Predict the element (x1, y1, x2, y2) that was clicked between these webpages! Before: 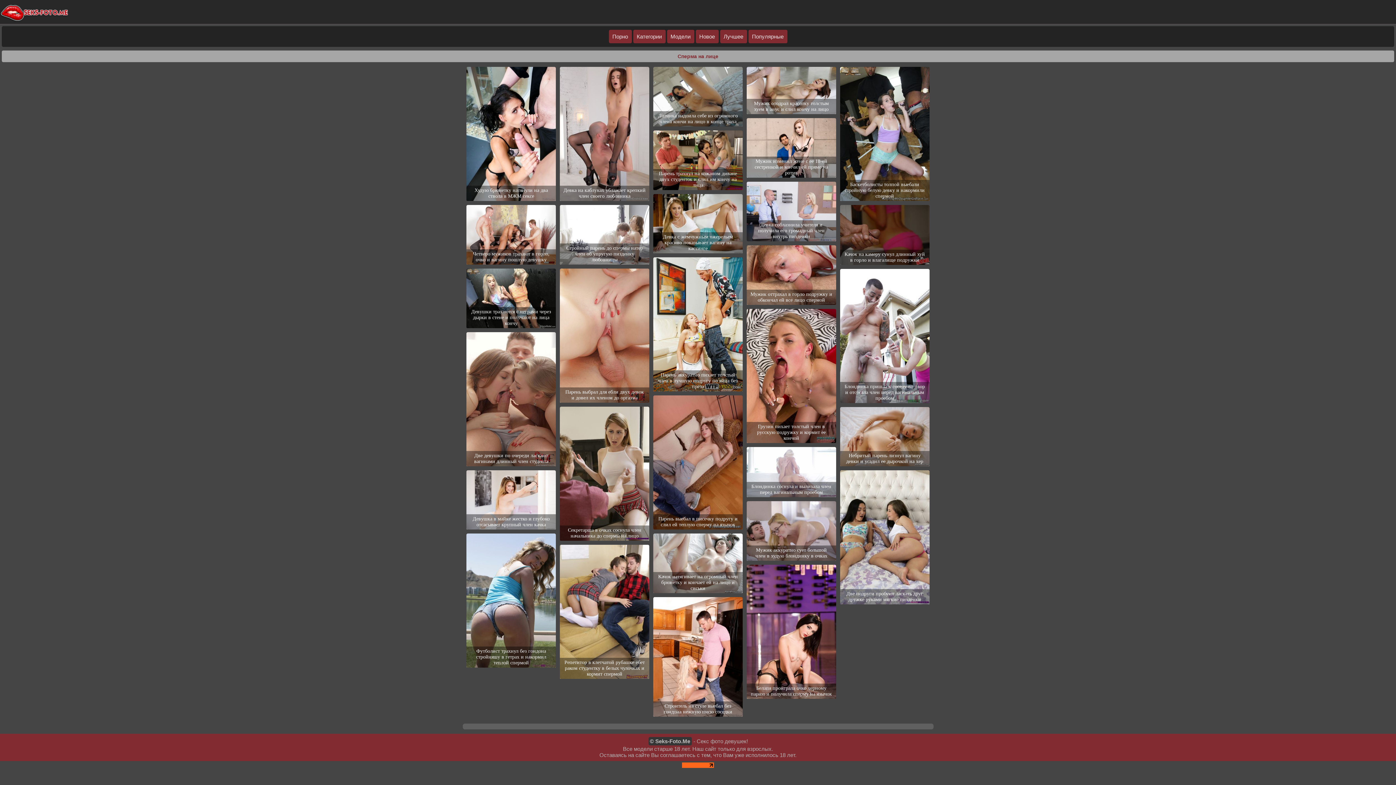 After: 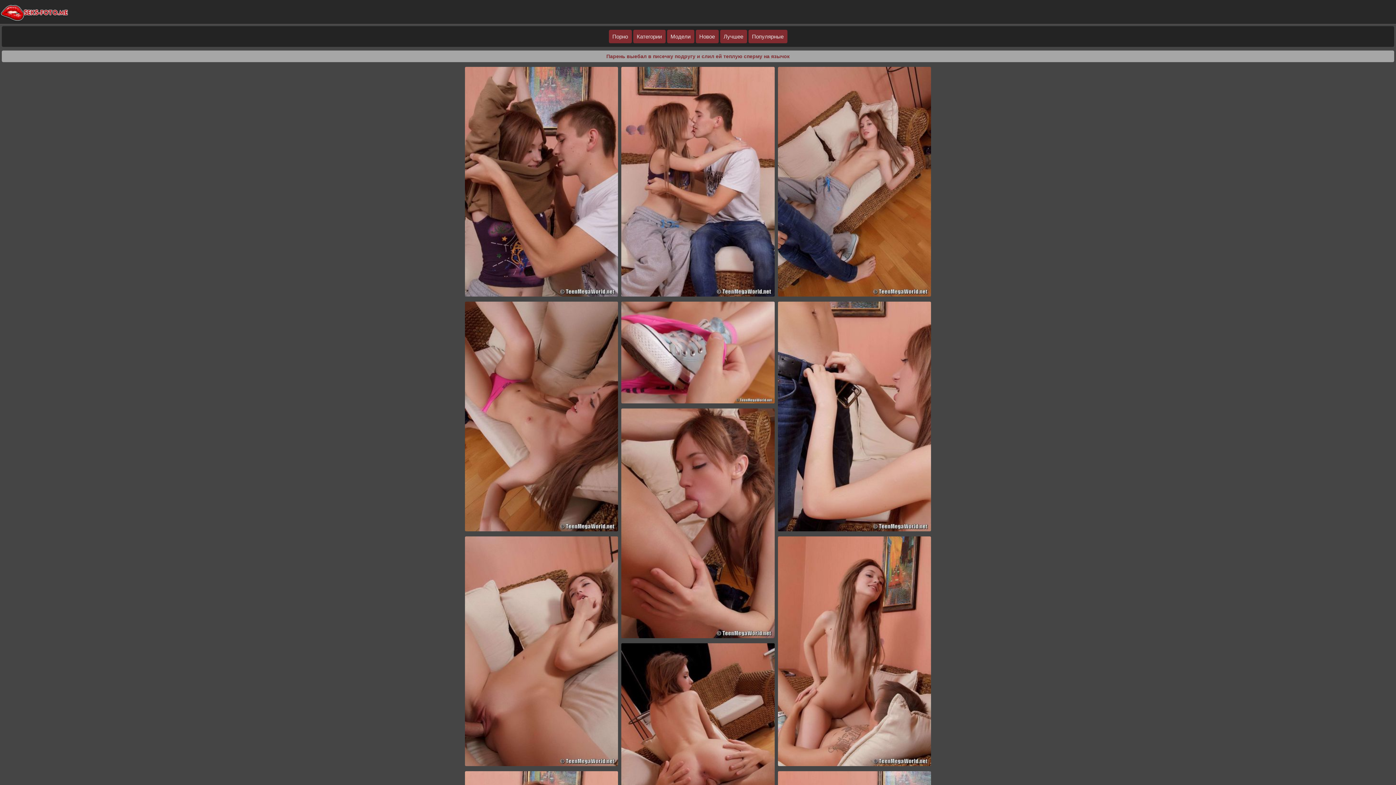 Action: label: Парень выебал в писечку подругу и слил ей теплую сперму на язычок bbox: (653, 524, 742, 529)